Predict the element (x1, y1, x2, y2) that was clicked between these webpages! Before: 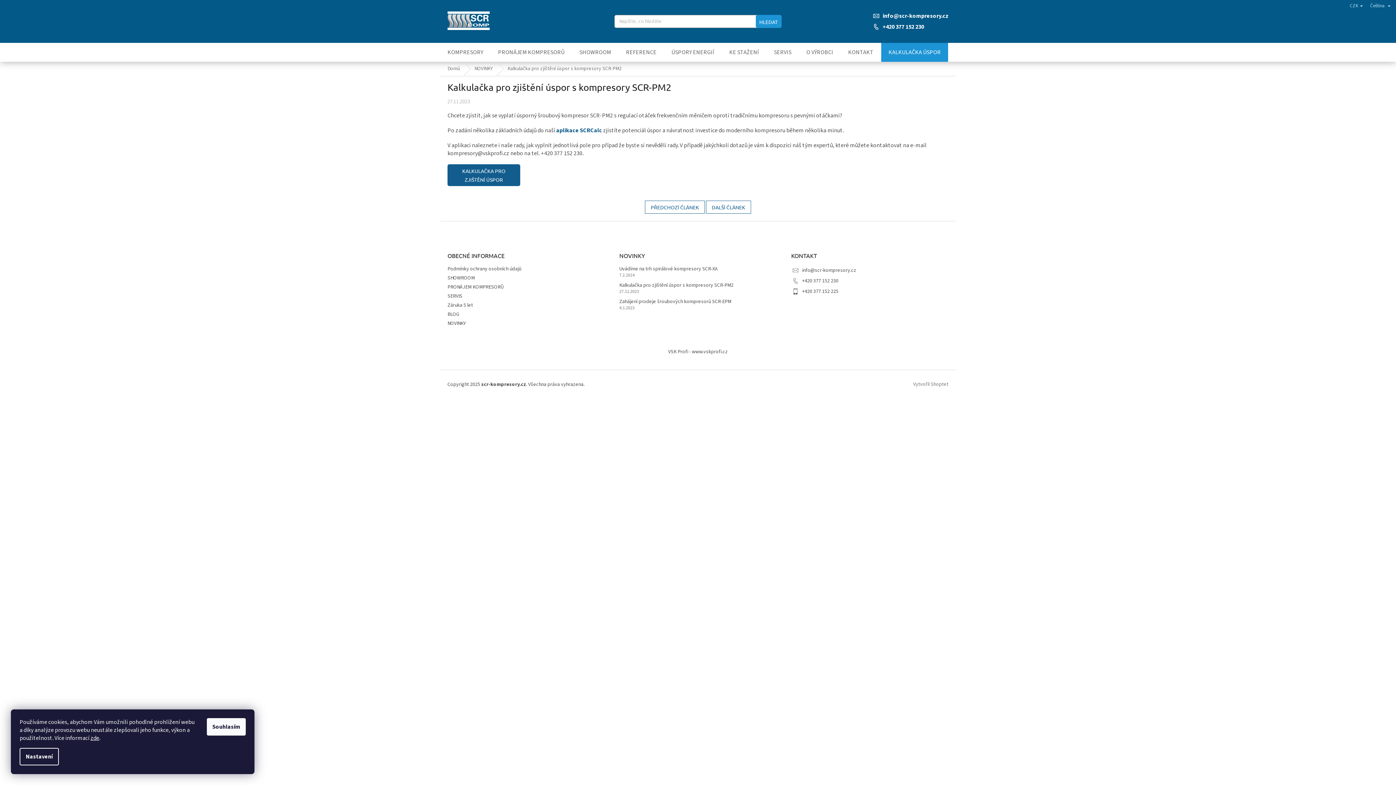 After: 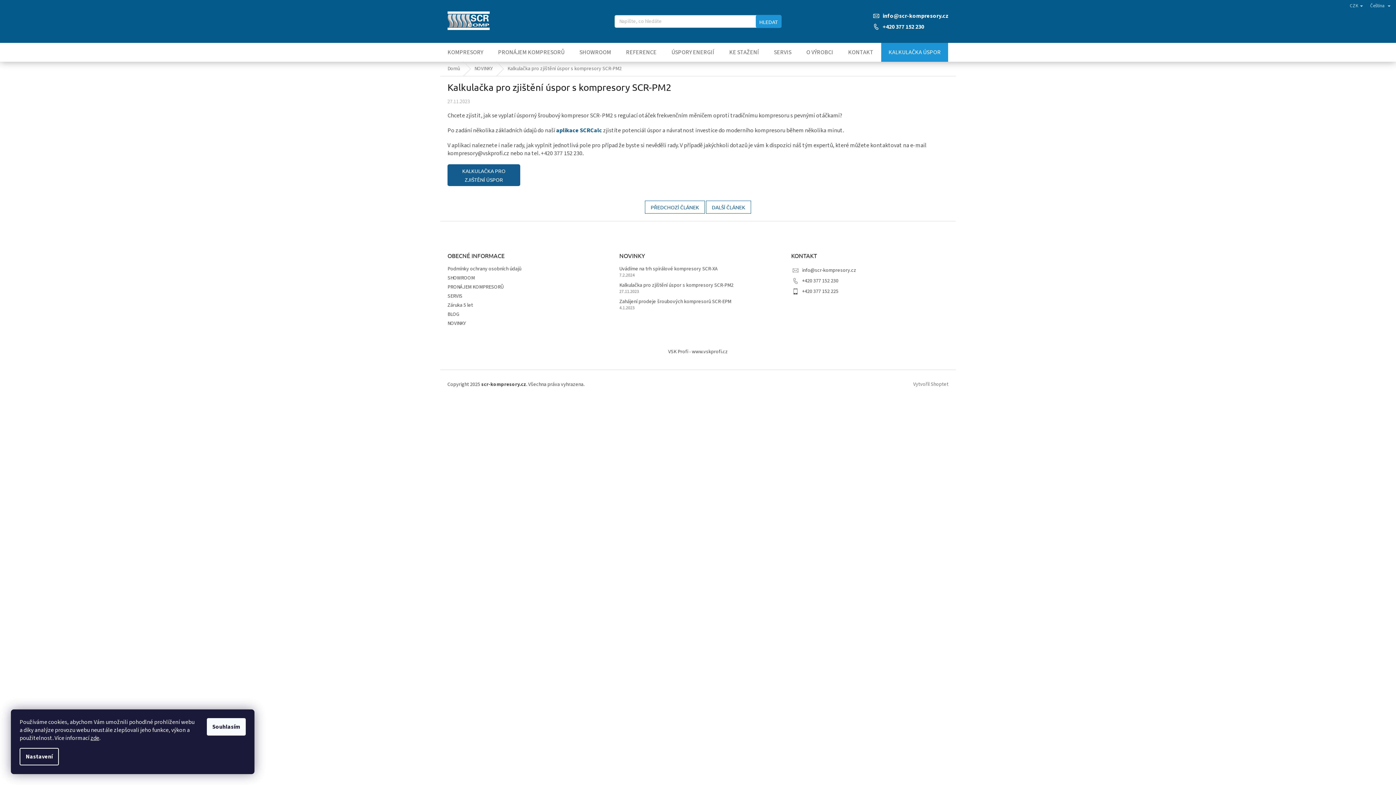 Action: bbox: (755, 14, 781, 28) label: HLEDAT